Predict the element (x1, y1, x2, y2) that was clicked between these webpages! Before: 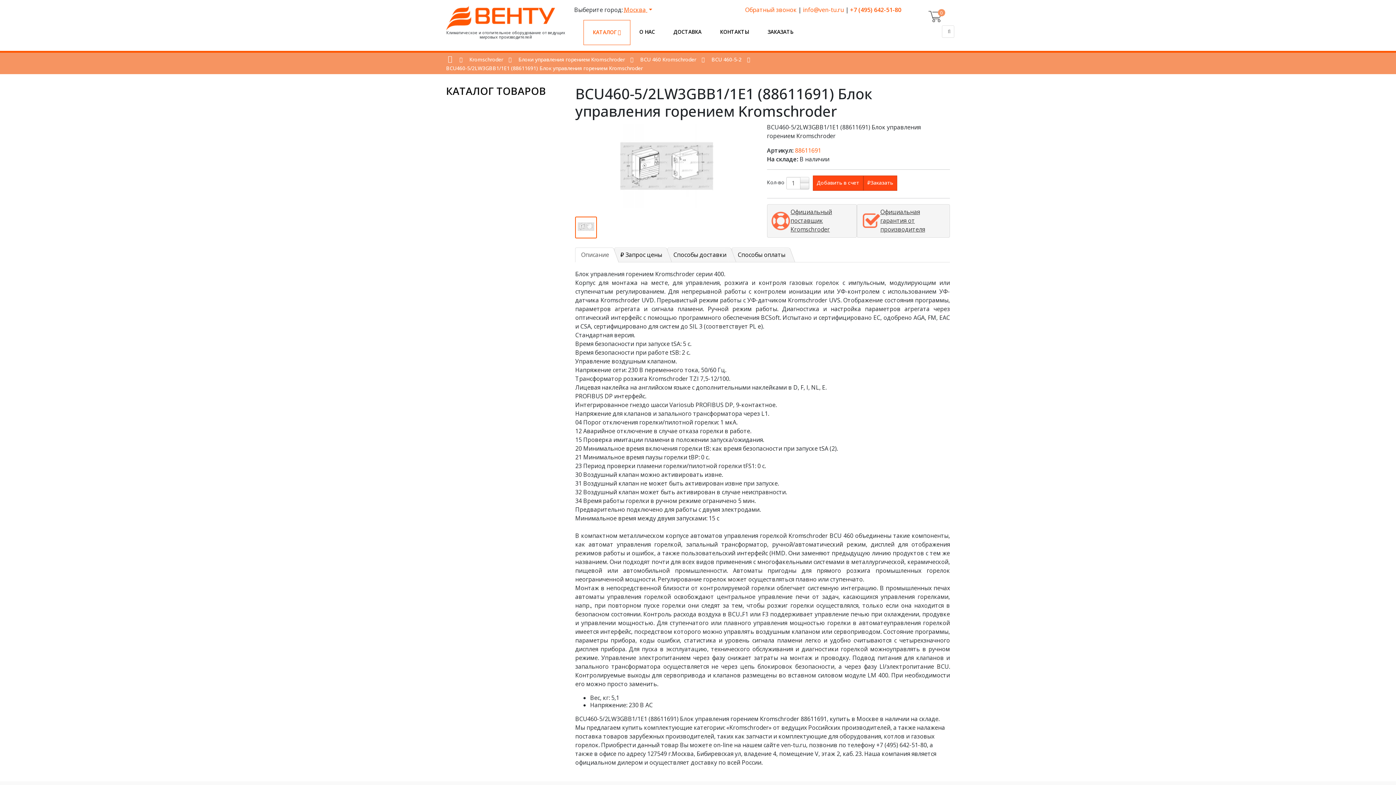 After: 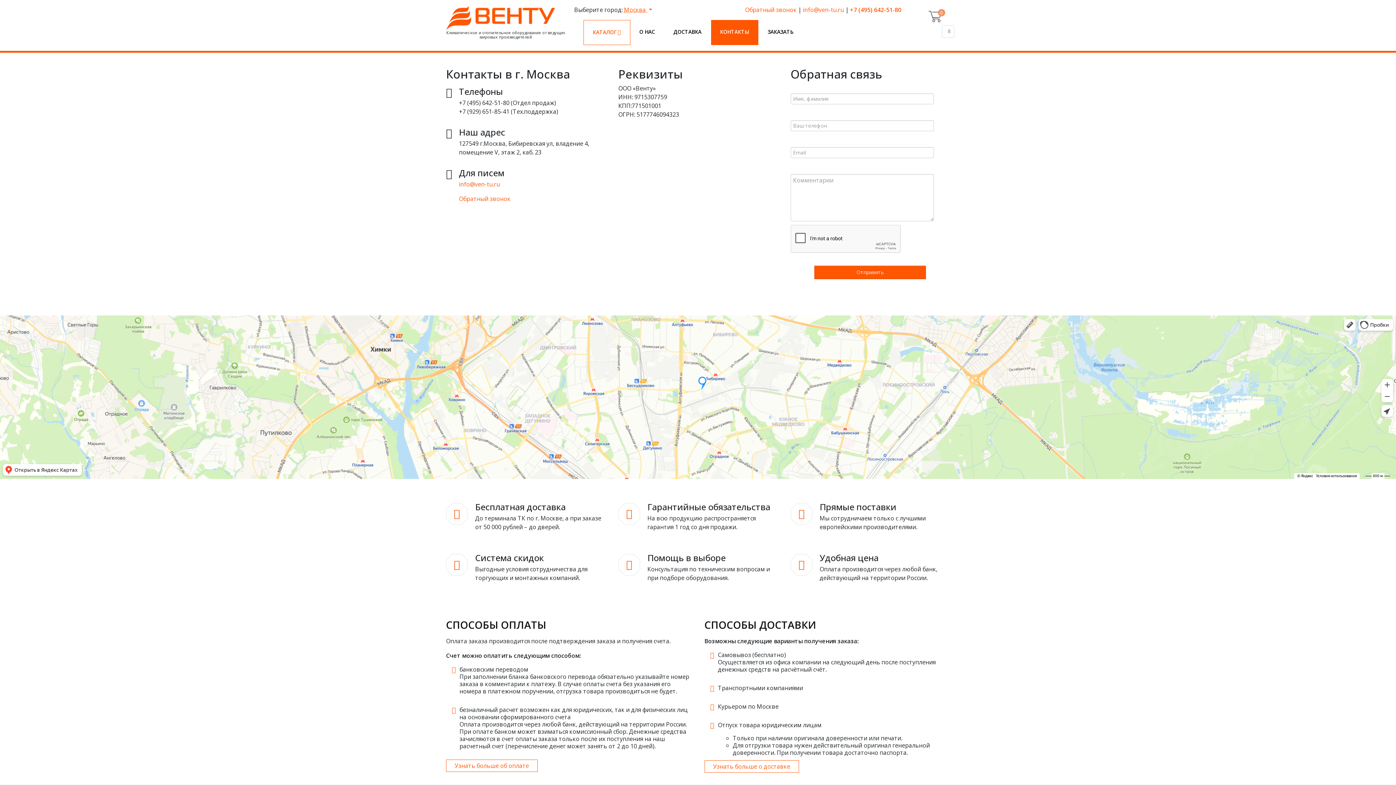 Action: bbox: (720, 28, 749, 35) label: КОНТАКТЫ